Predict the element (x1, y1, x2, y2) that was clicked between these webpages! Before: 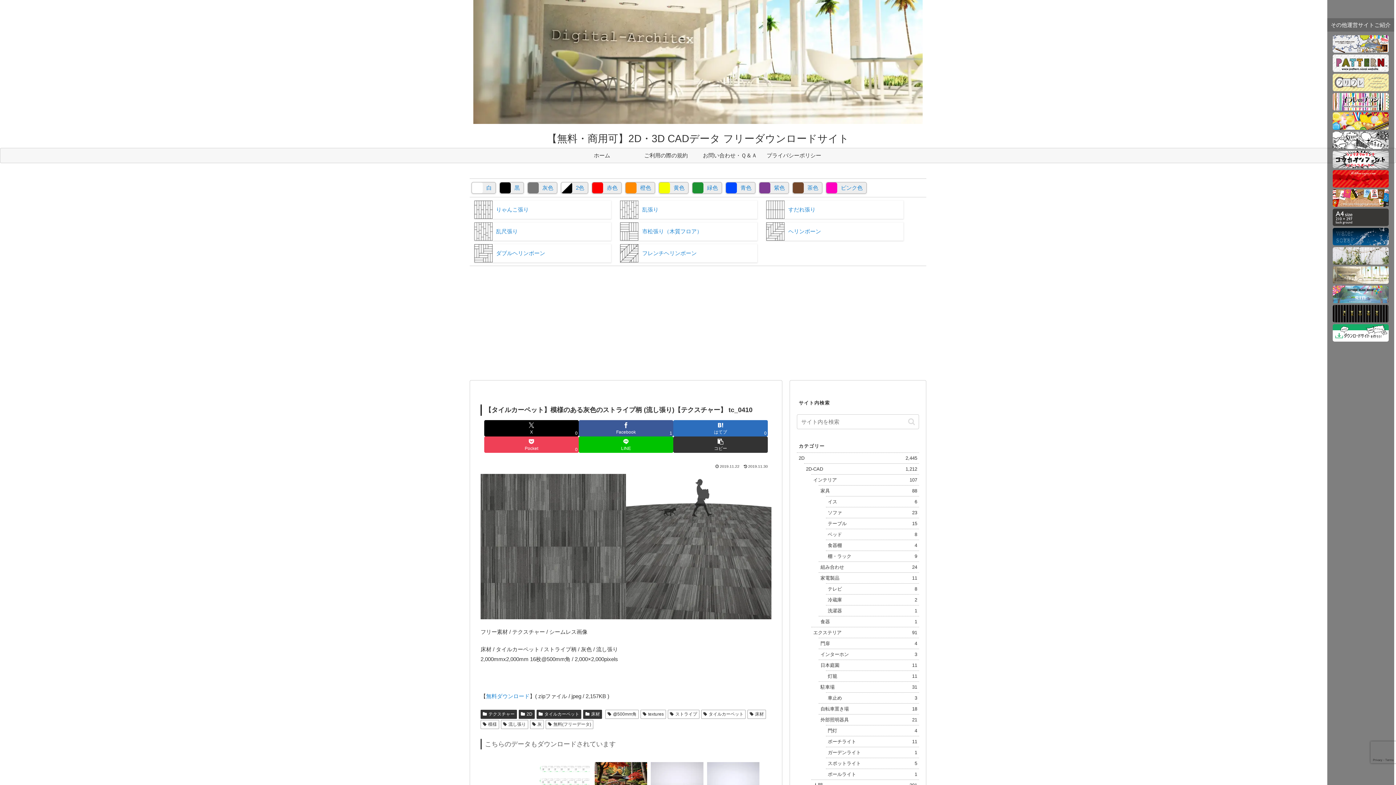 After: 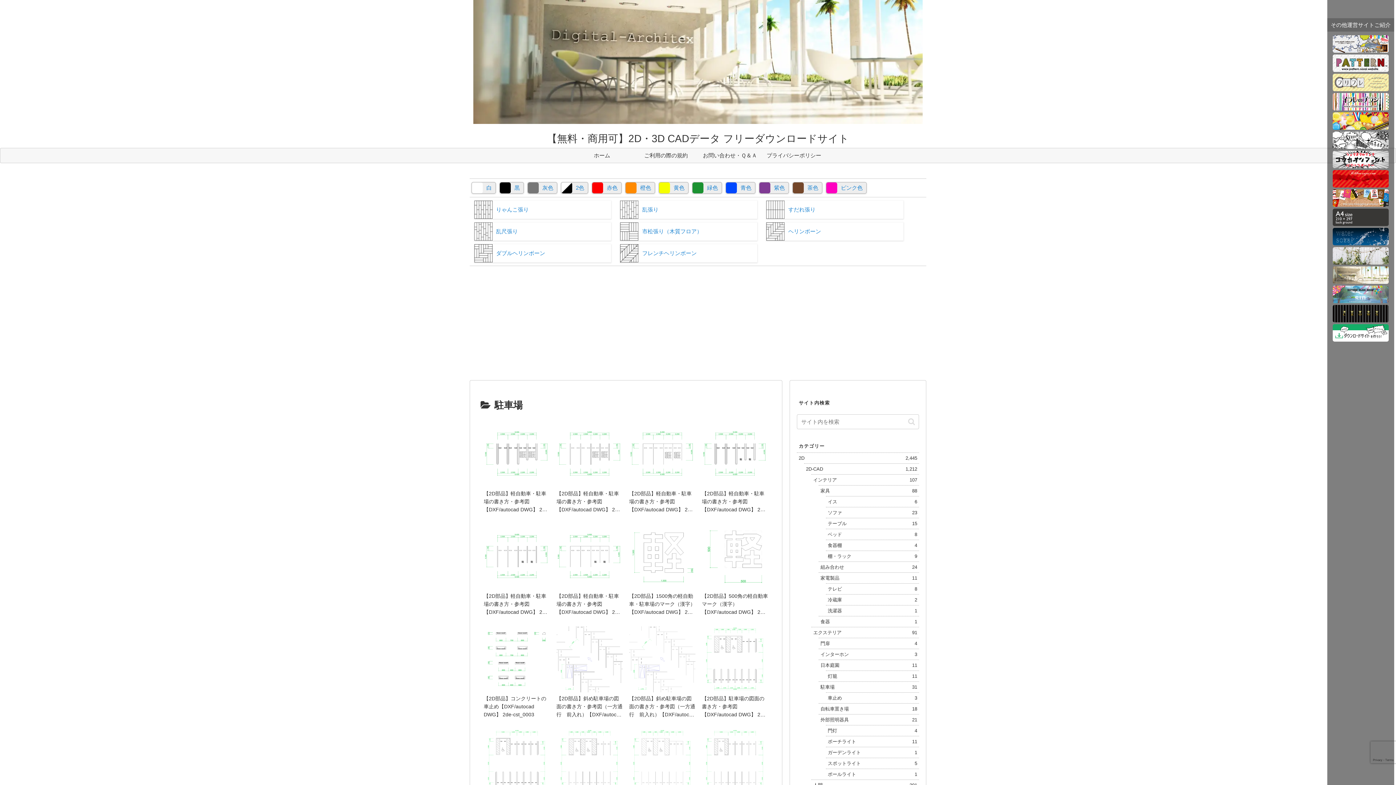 Action: bbox: (818, 681, 919, 692) label: 駐車場
31